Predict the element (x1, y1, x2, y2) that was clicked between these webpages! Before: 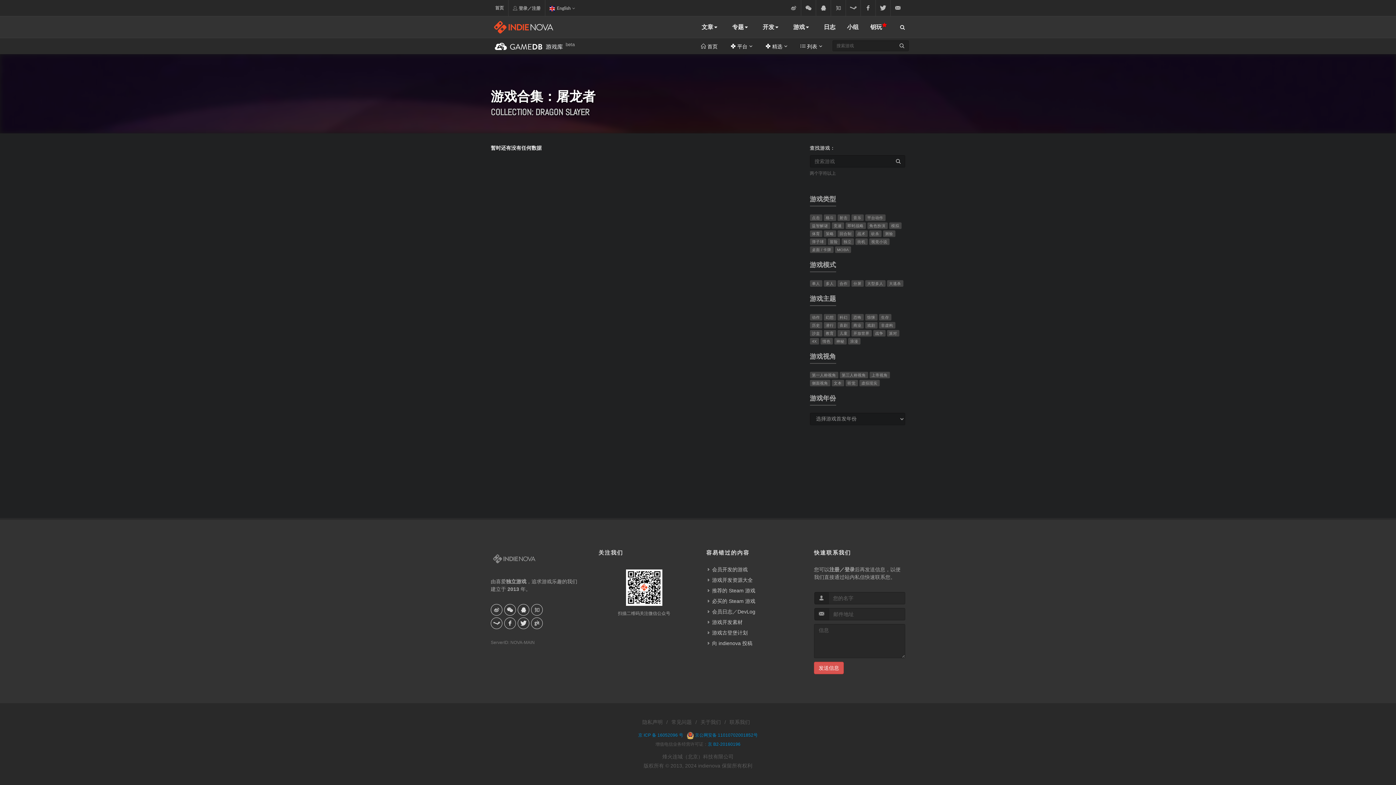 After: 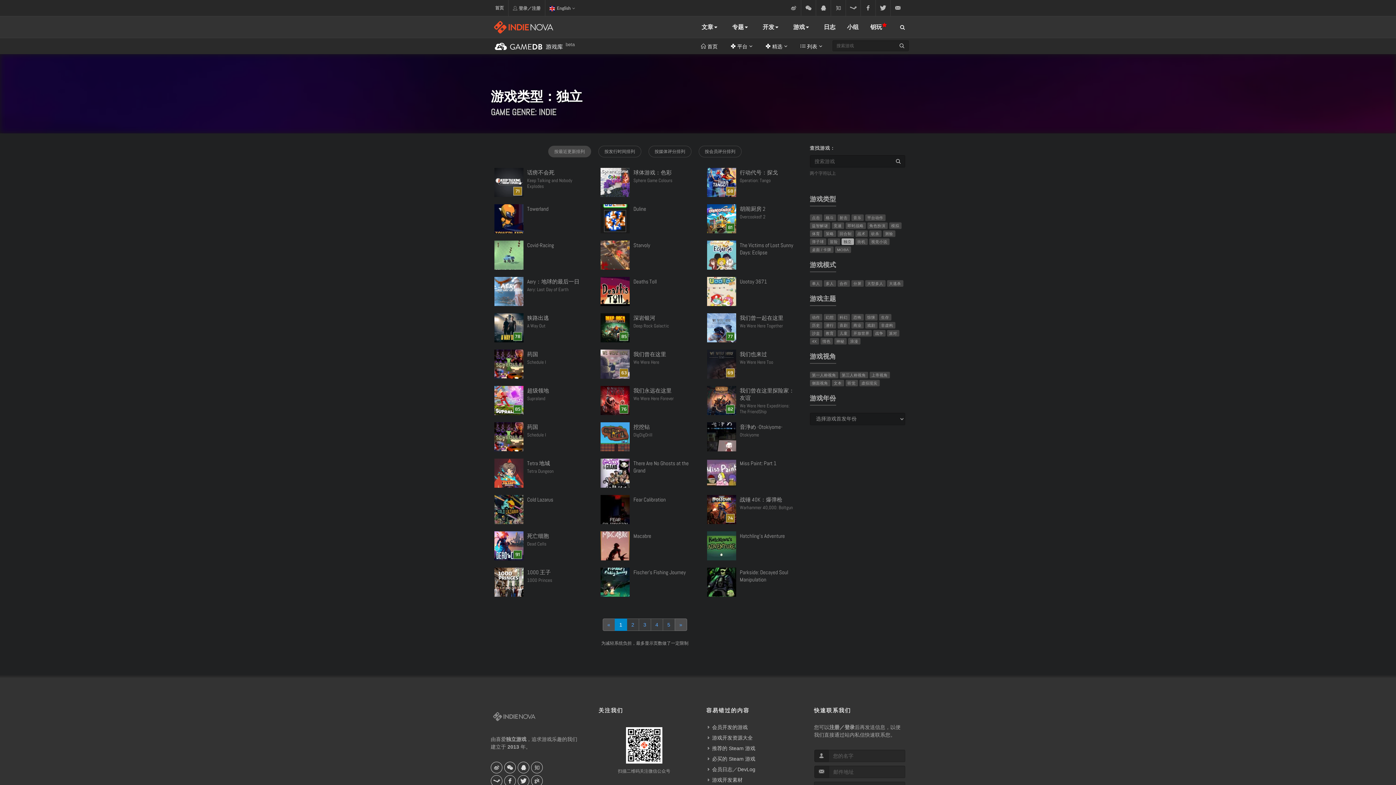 Action: bbox: (843, 239, 851, 244) label: 独立